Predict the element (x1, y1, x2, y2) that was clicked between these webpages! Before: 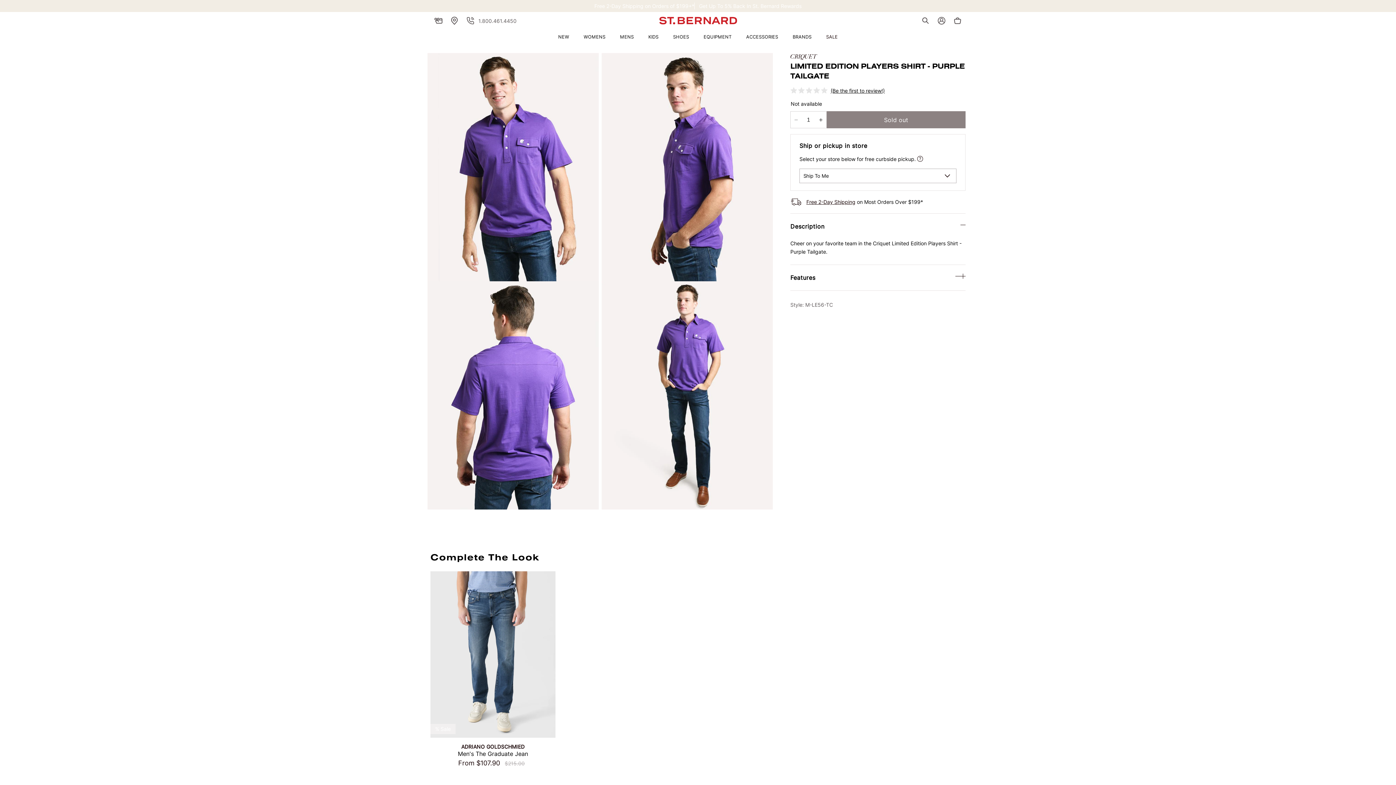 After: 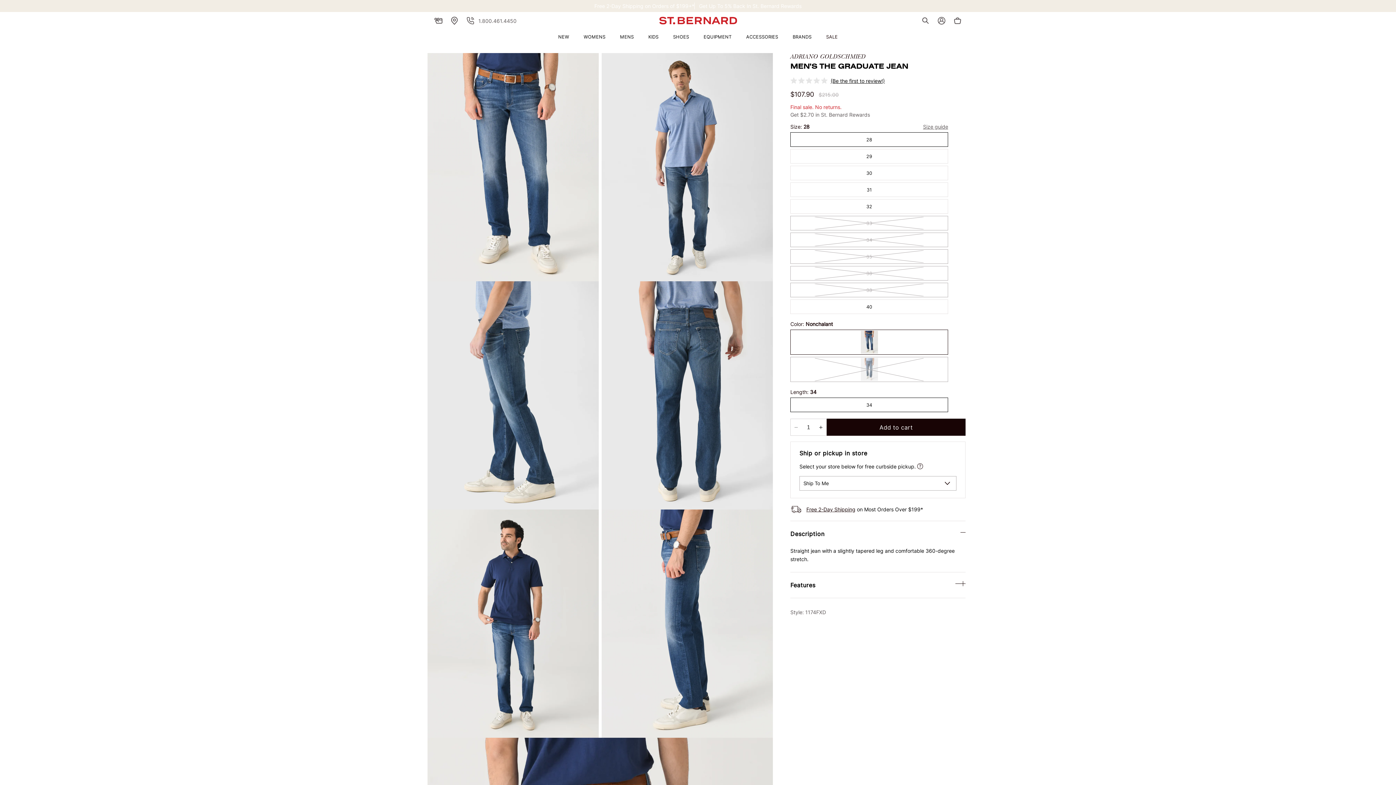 Action: label: Men's The Graduate Jean bbox: (430, 750, 555, 758)